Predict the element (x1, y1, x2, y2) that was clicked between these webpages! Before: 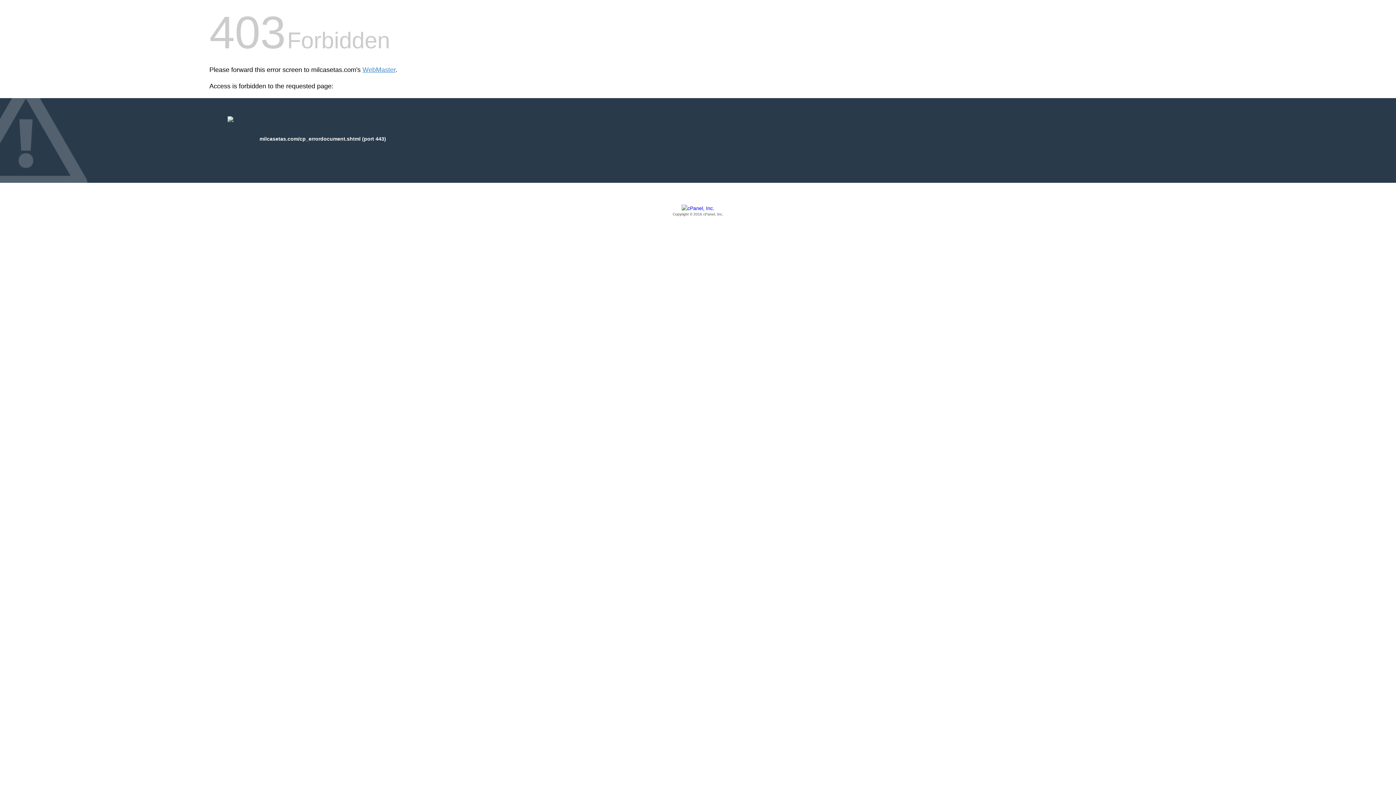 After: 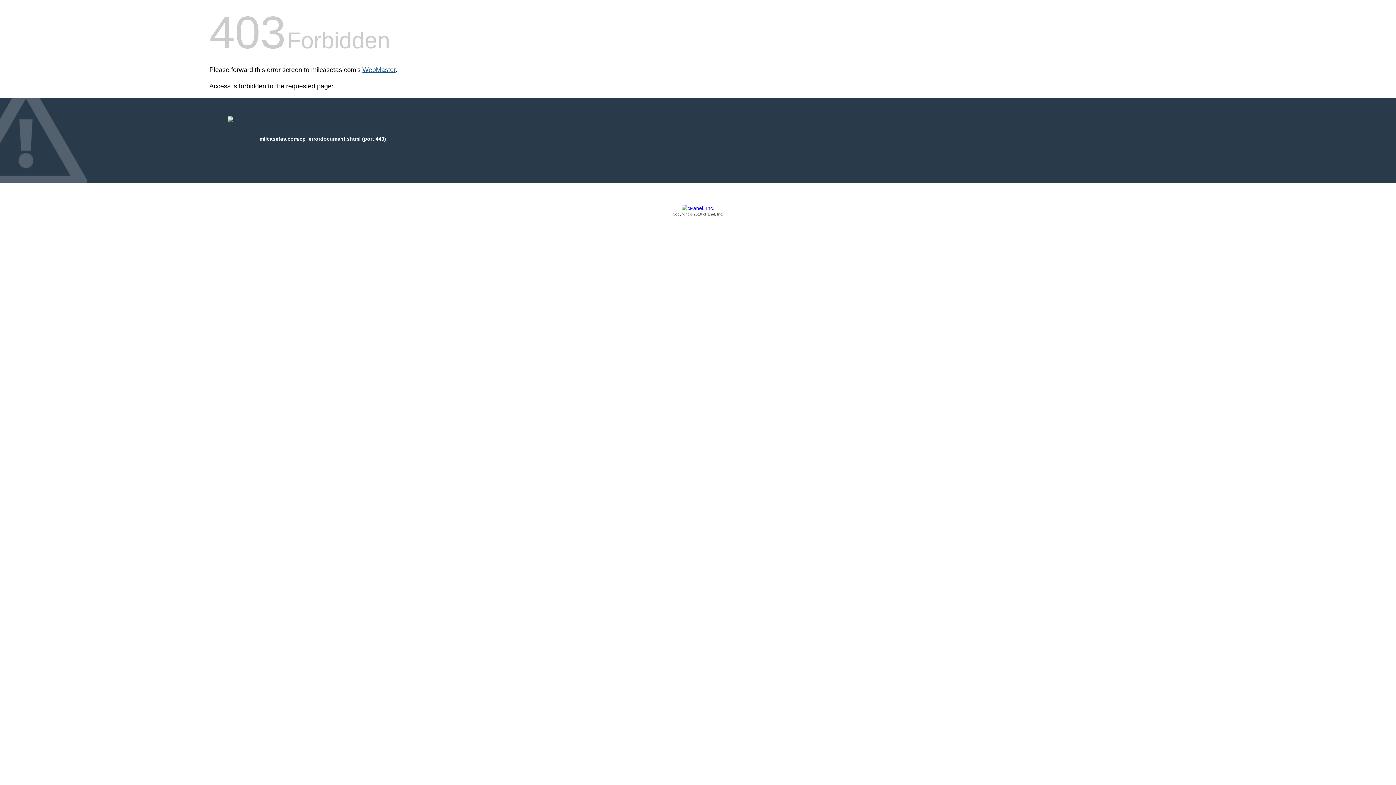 Action: label: WebMaster bbox: (362, 66, 395, 73)